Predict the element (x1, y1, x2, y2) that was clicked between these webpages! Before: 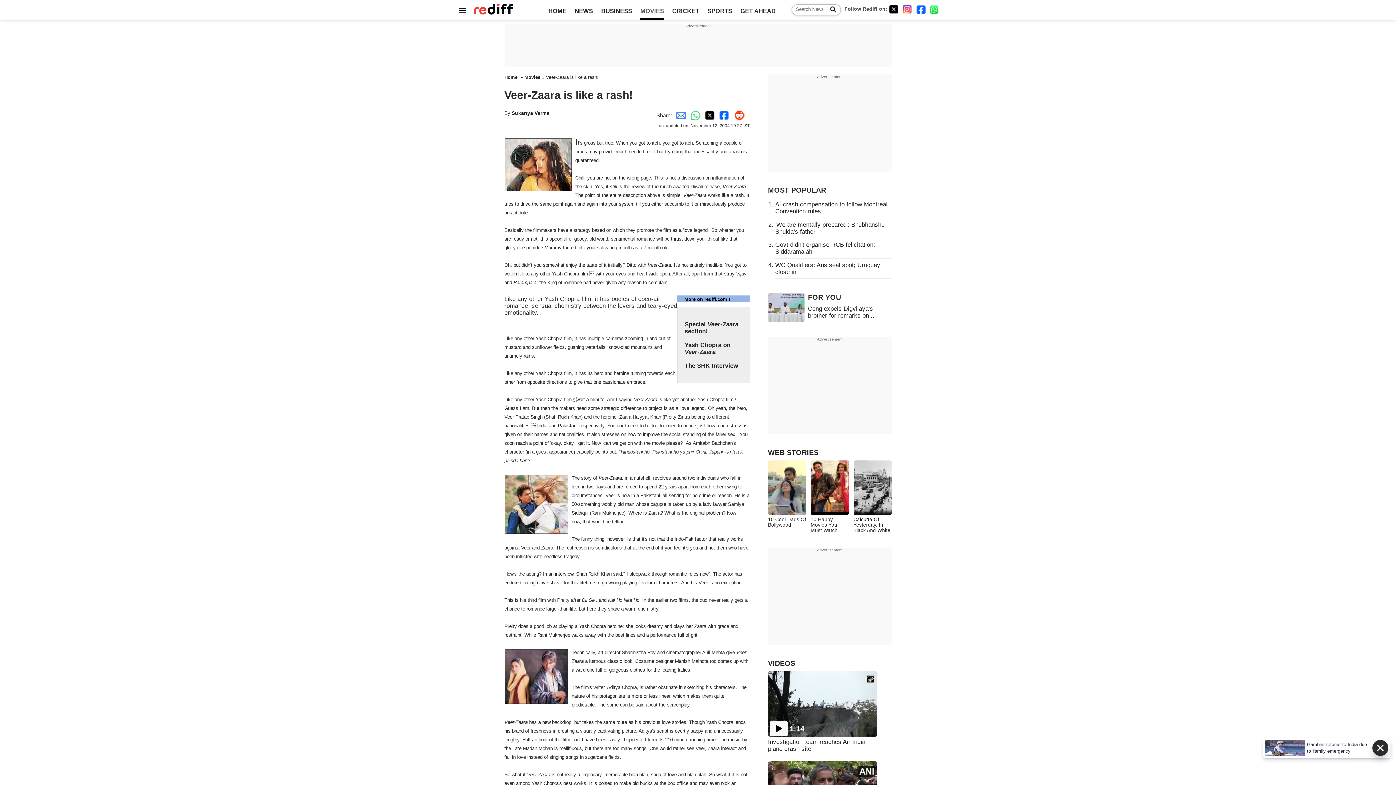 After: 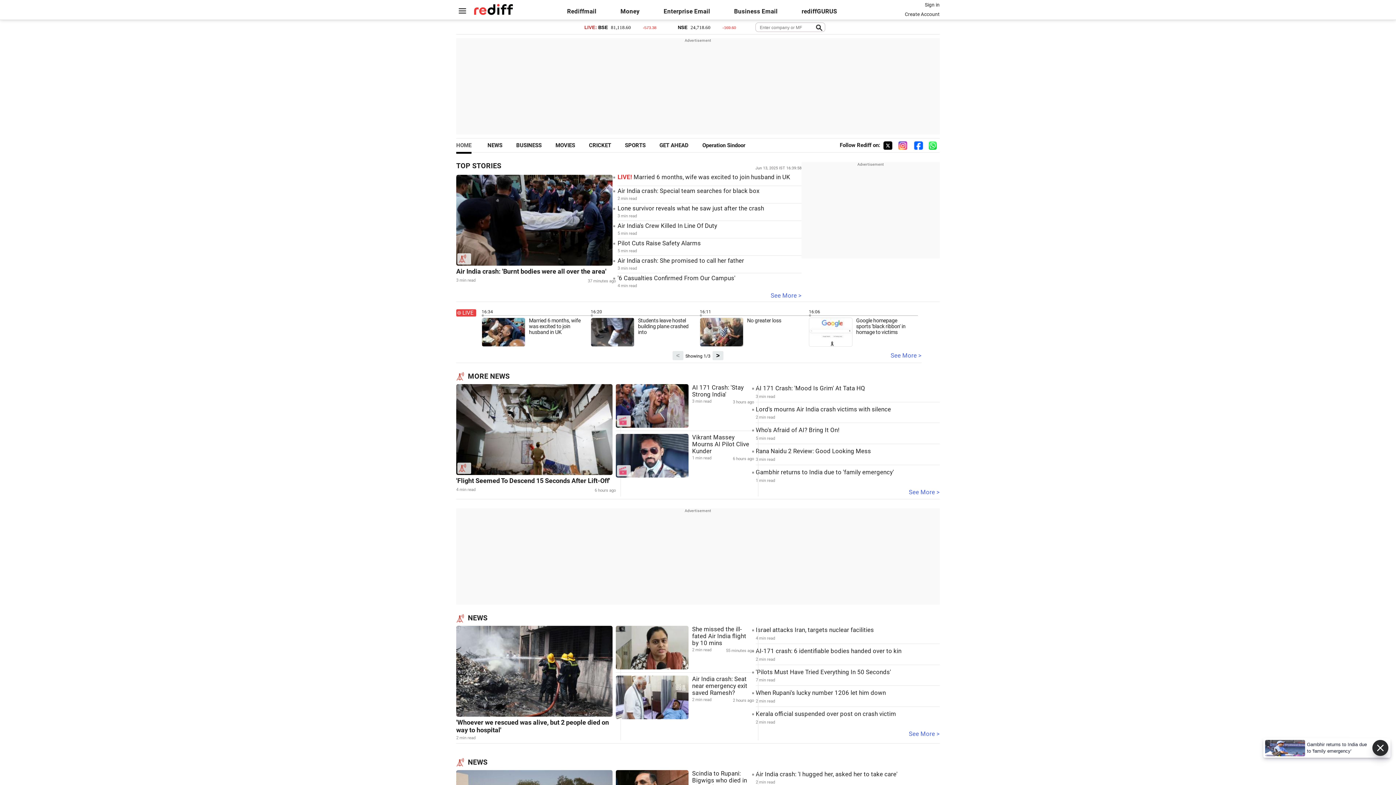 Action: label: Home bbox: (504, 74, 517, 80)